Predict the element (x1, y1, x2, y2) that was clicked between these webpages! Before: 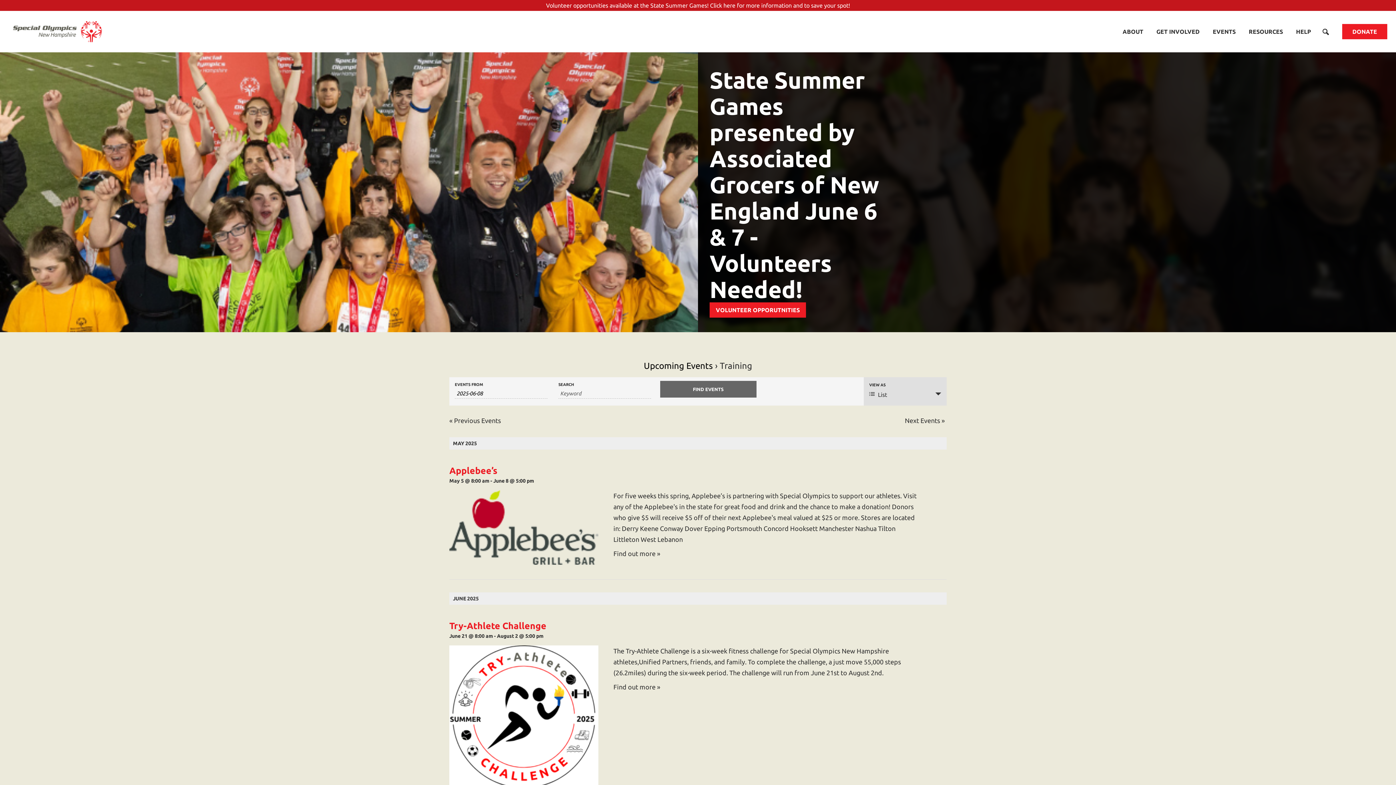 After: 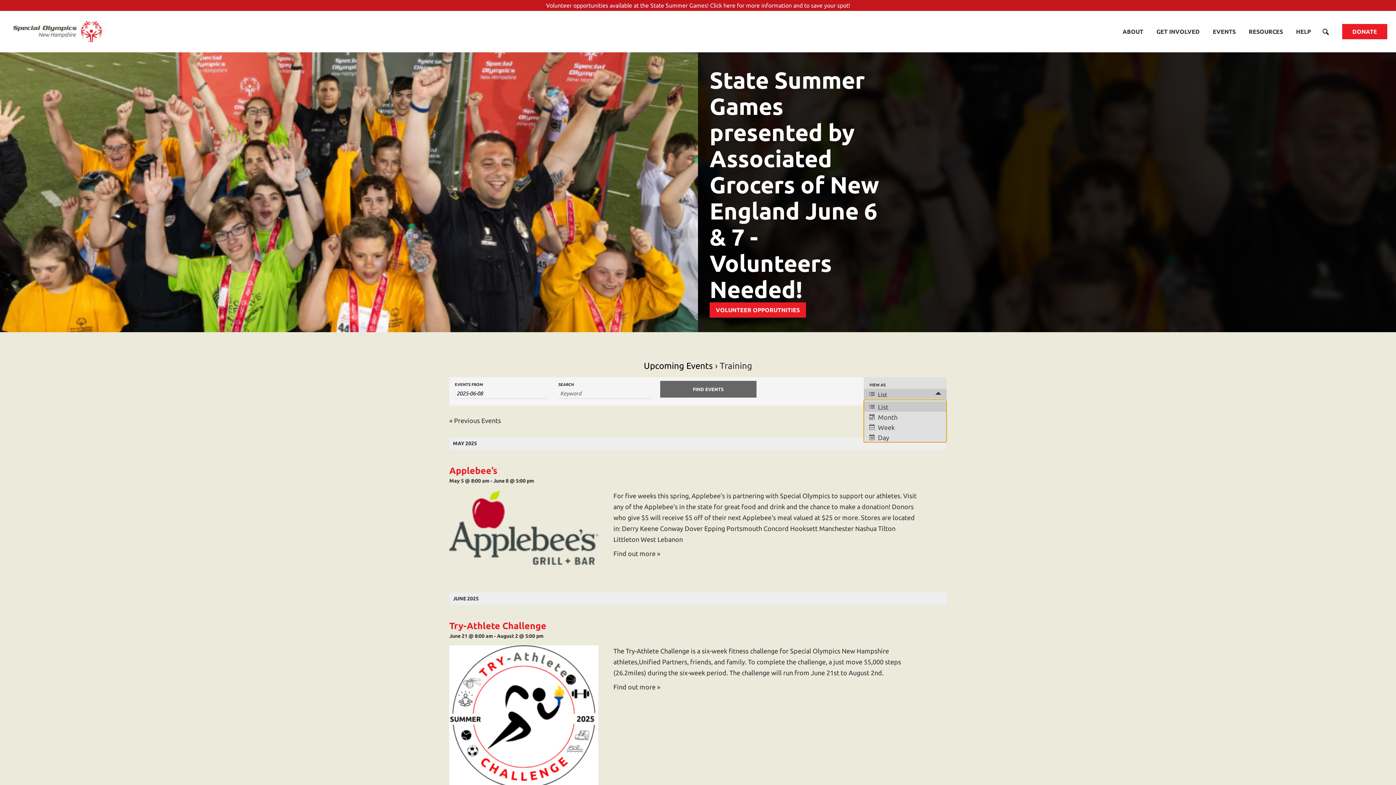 Action: bbox: (863, 389, 946, 400) label: List